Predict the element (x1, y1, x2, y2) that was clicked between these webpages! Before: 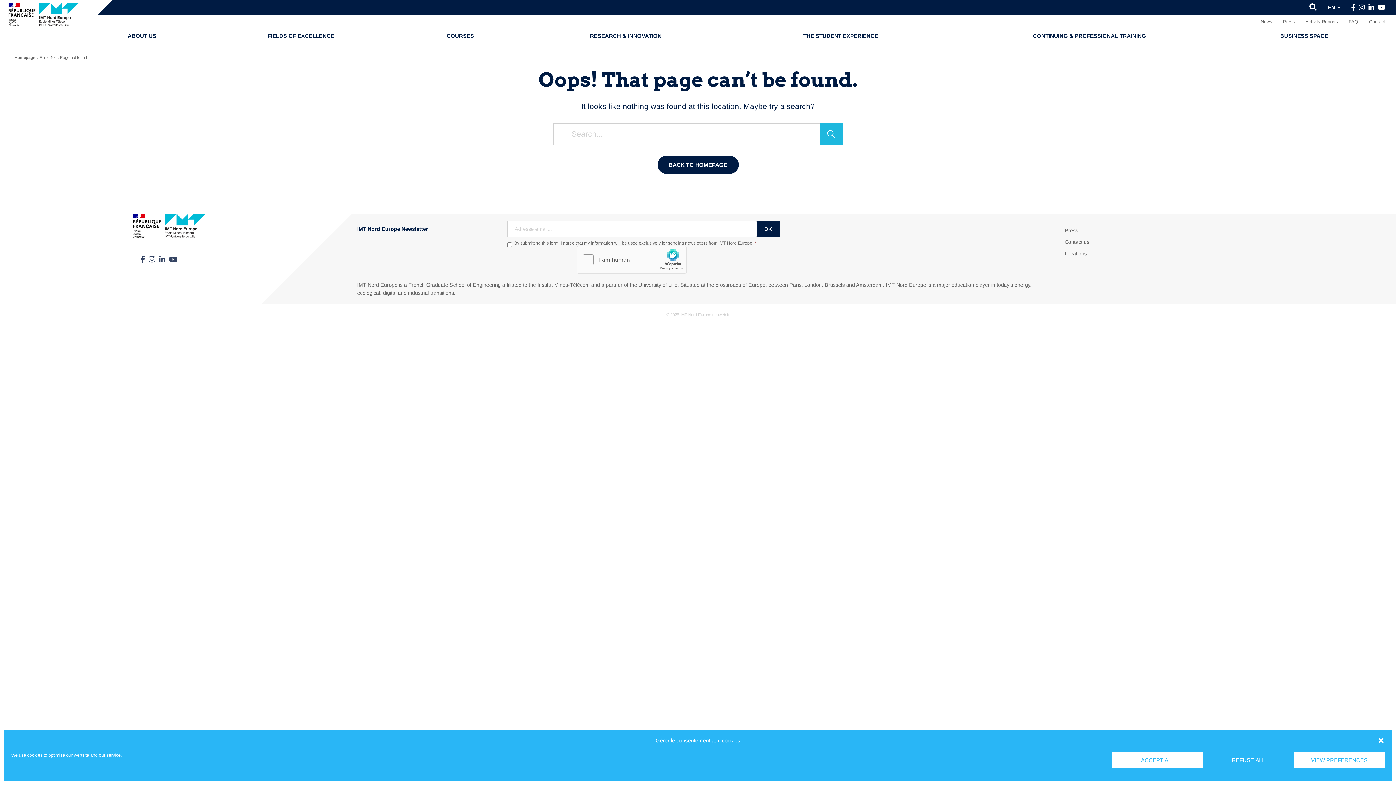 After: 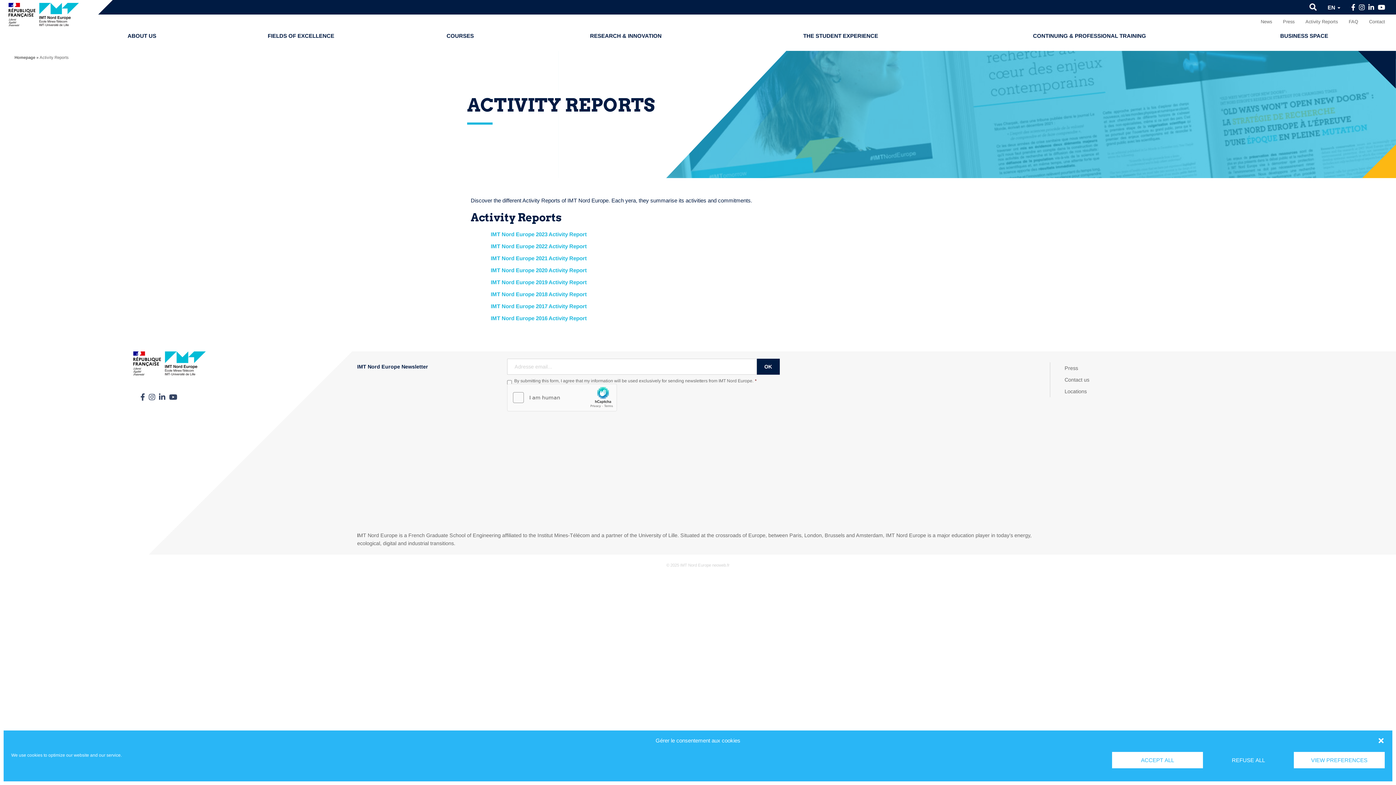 Action: bbox: (1300, 14, 1343, 29) label: Activity Reports